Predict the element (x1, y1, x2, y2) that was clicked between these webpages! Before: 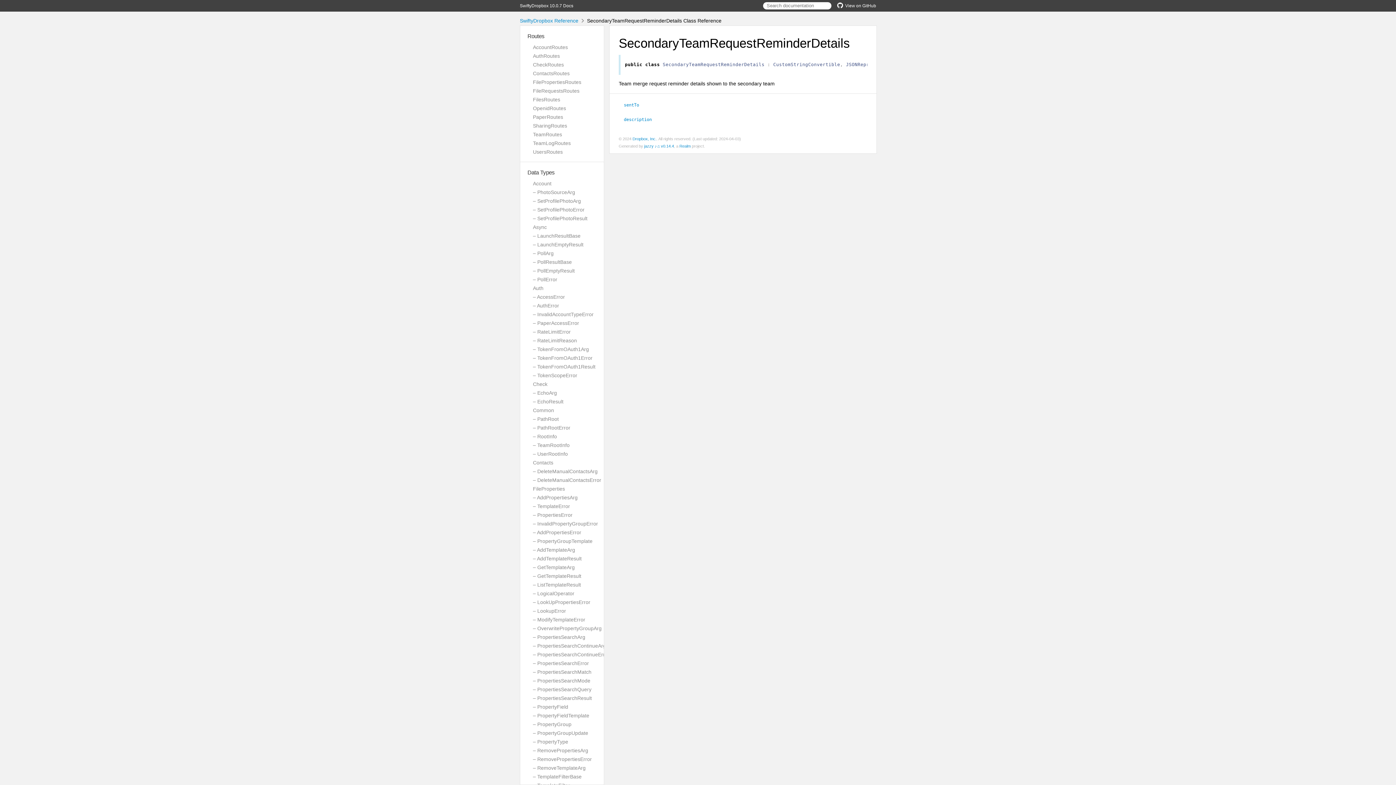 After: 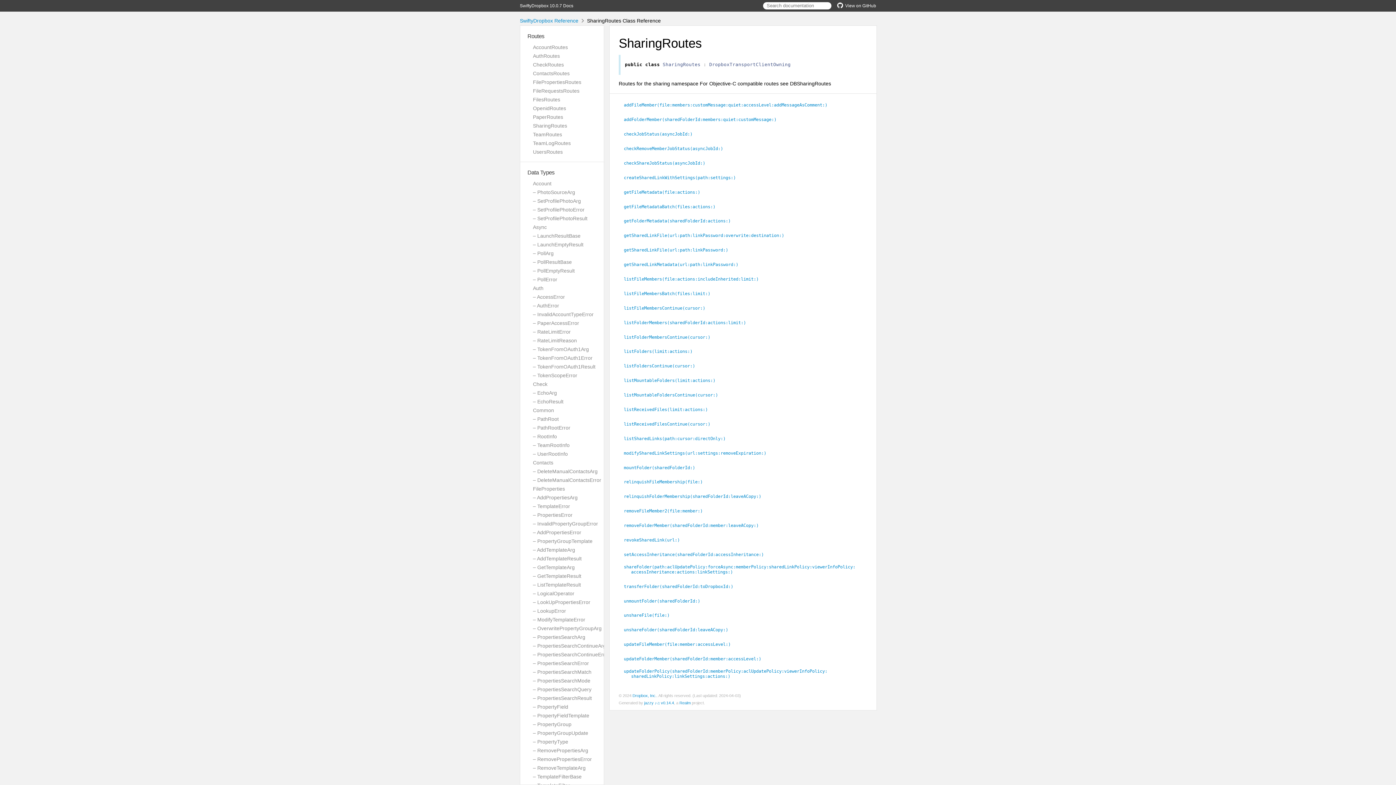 Action: label: SharingRoutes bbox: (533, 122, 567, 128)